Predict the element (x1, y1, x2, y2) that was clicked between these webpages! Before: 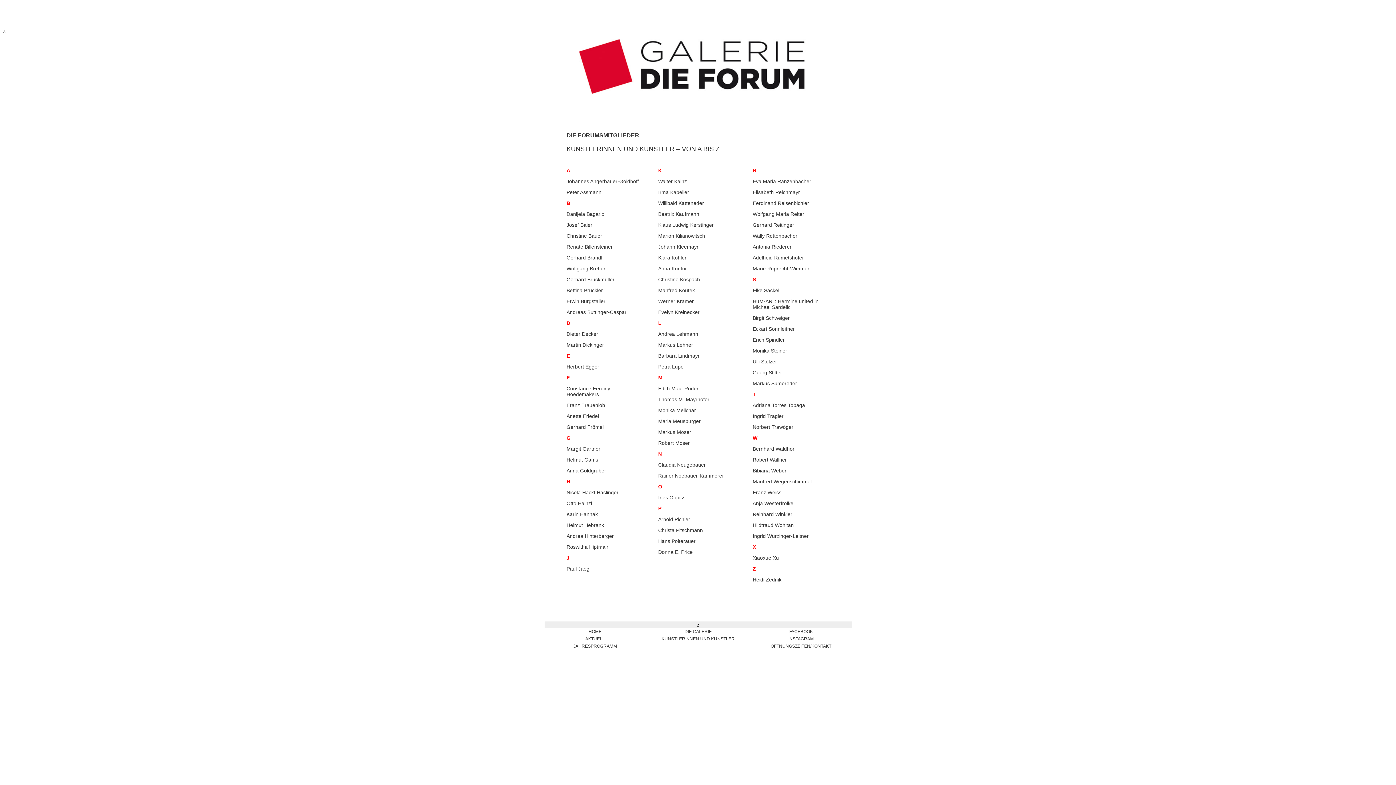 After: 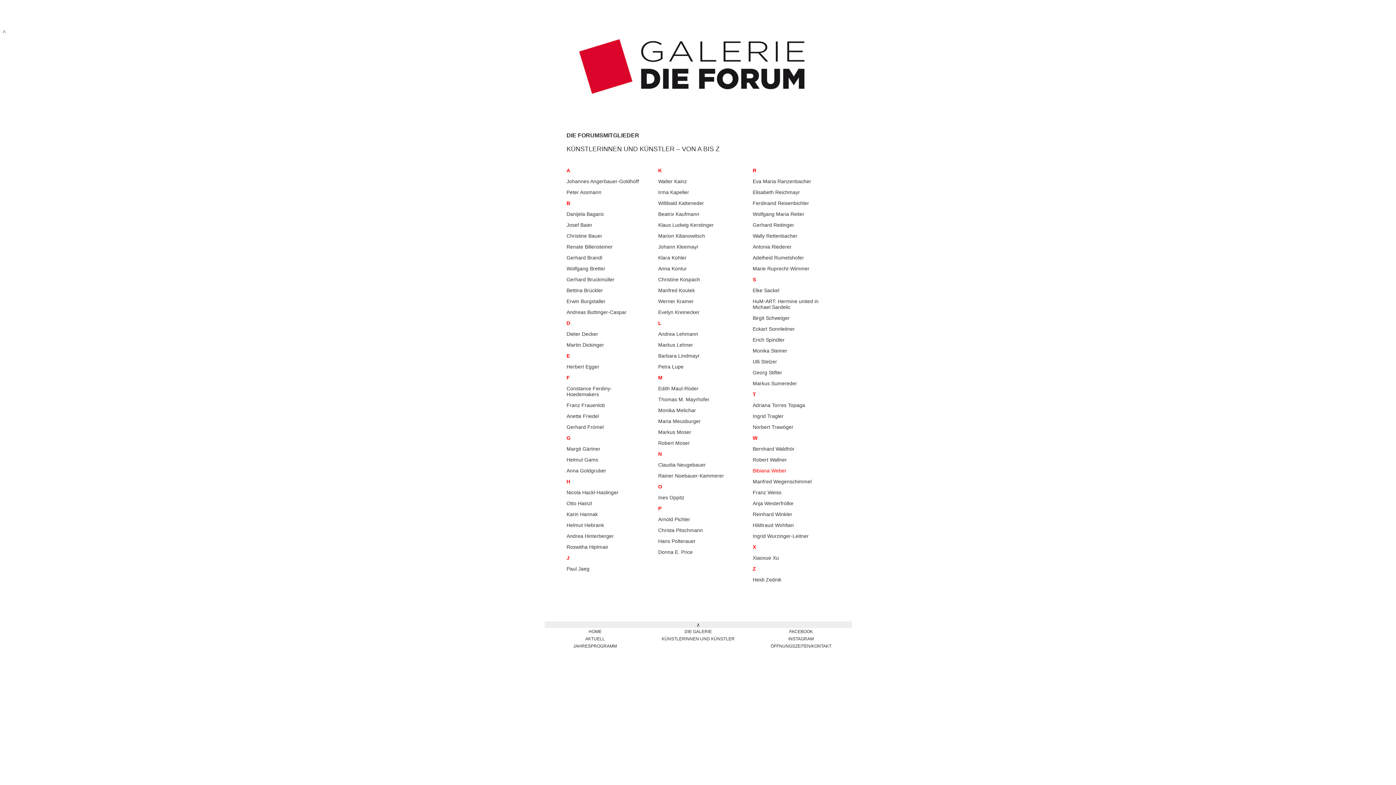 Action: label: Bibiana Weber bbox: (752, 468, 786, 473)